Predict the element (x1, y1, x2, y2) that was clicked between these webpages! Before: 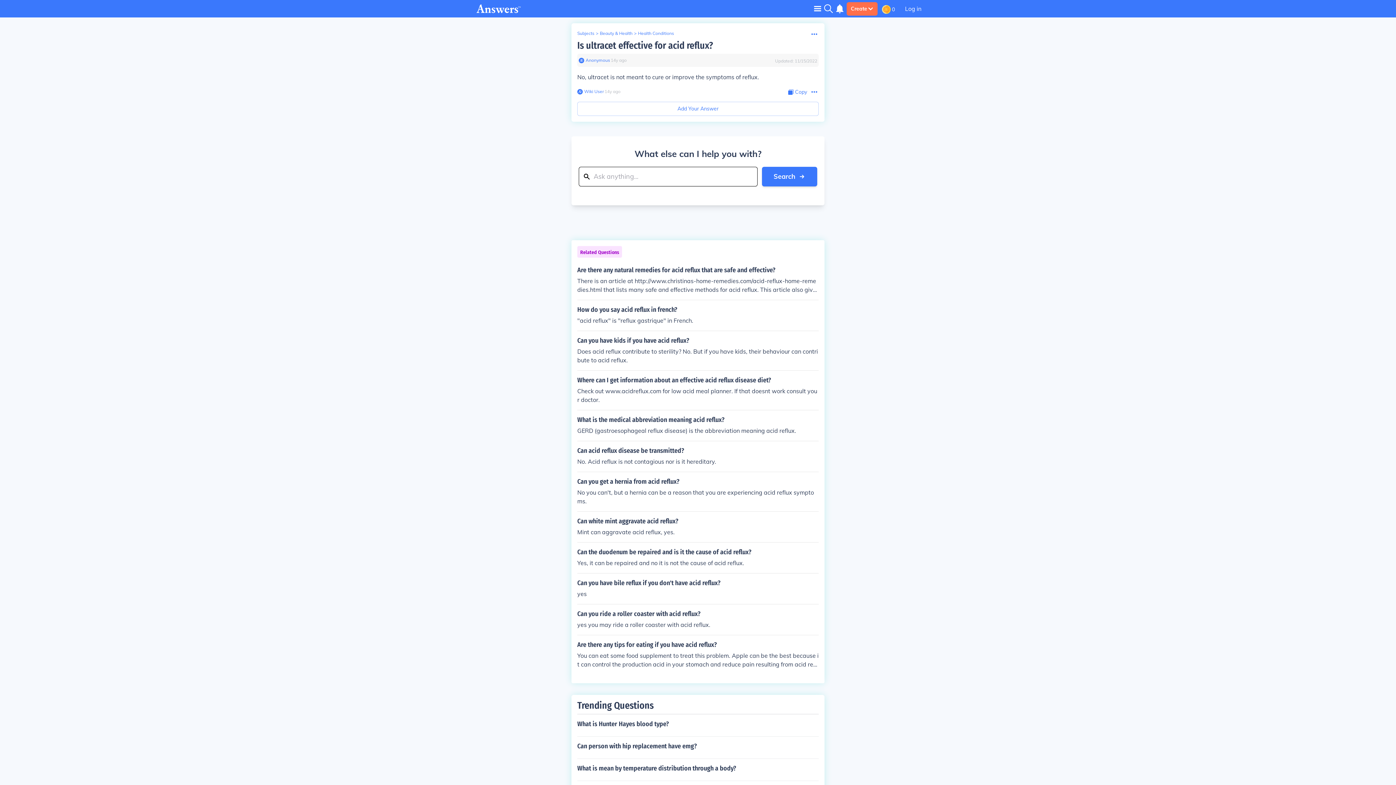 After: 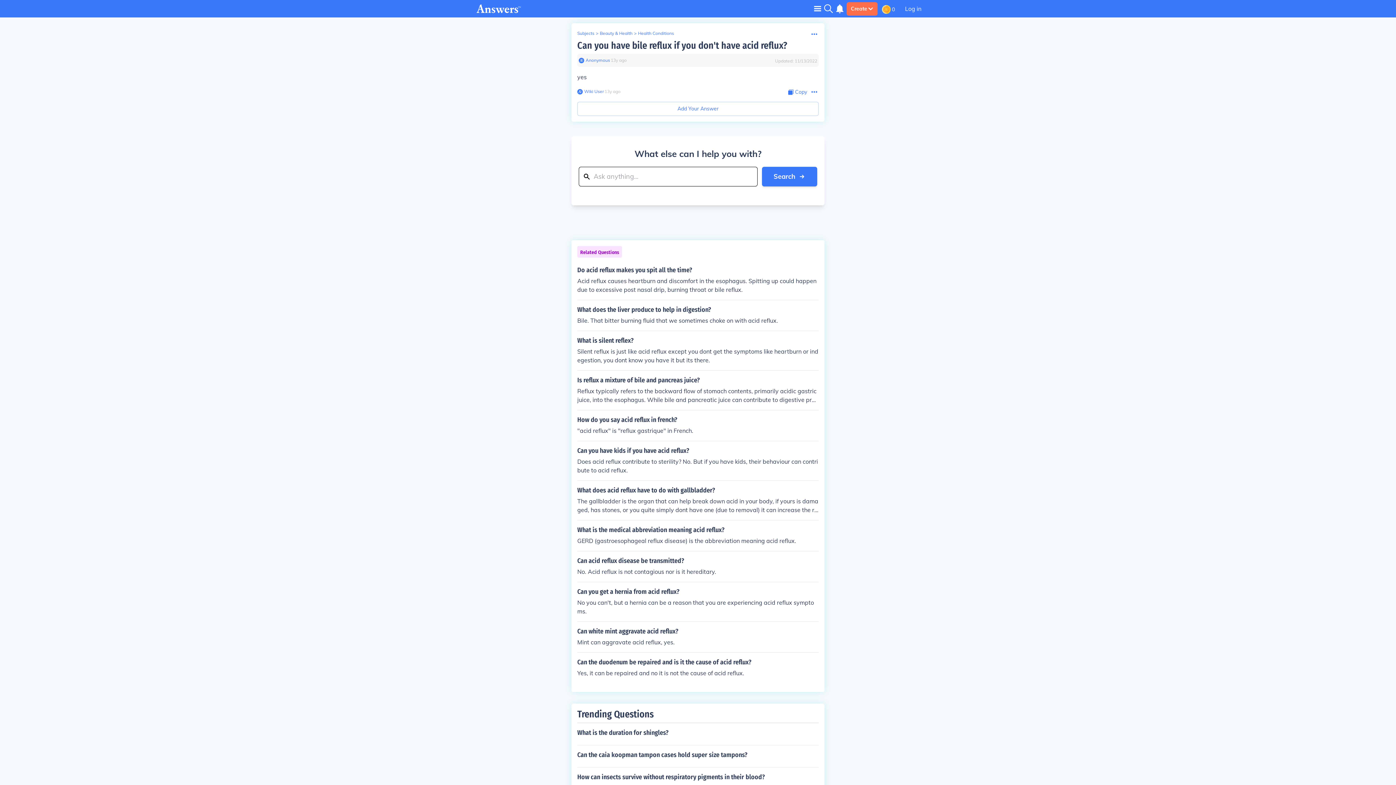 Action: bbox: (577, 579, 818, 598) label: Can you have bile reflux if you don't have acid reflux?

yes